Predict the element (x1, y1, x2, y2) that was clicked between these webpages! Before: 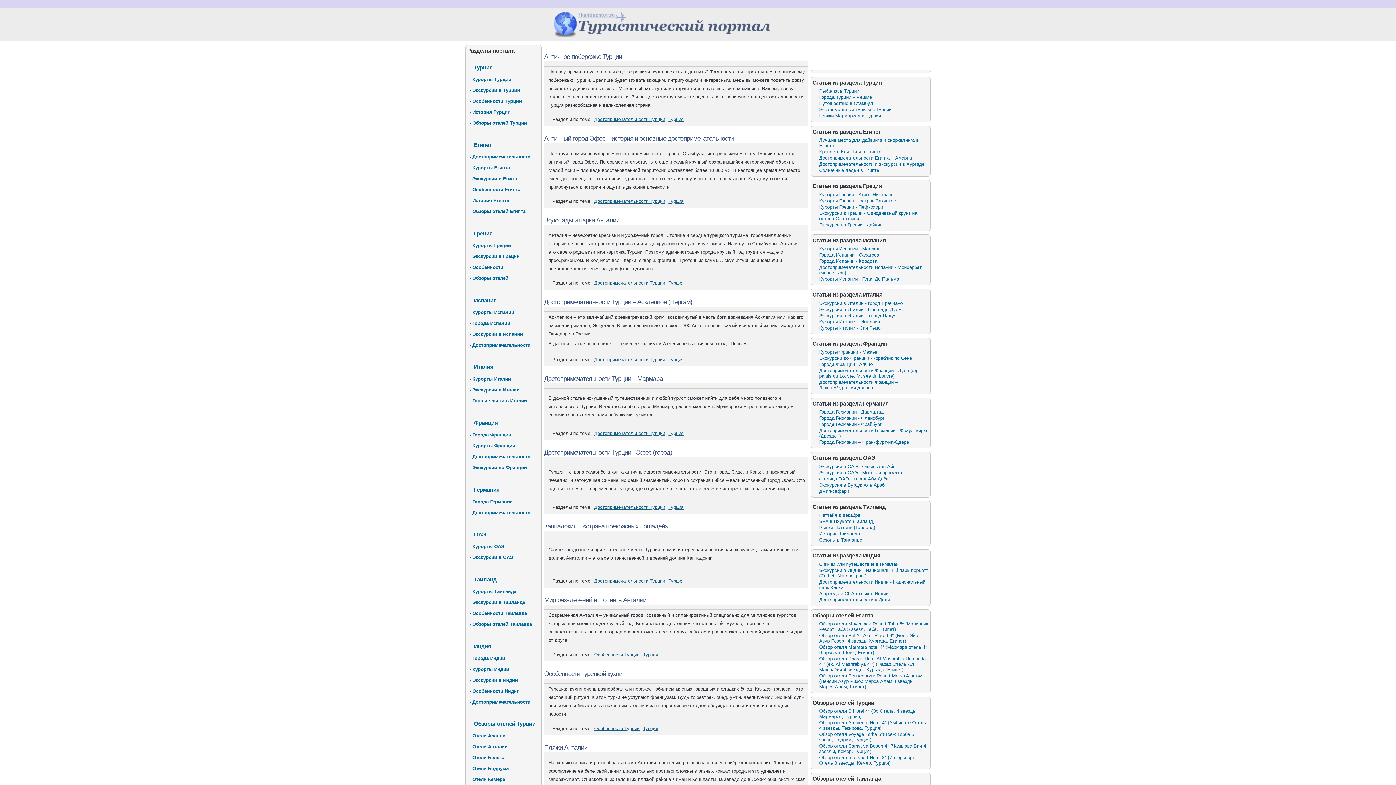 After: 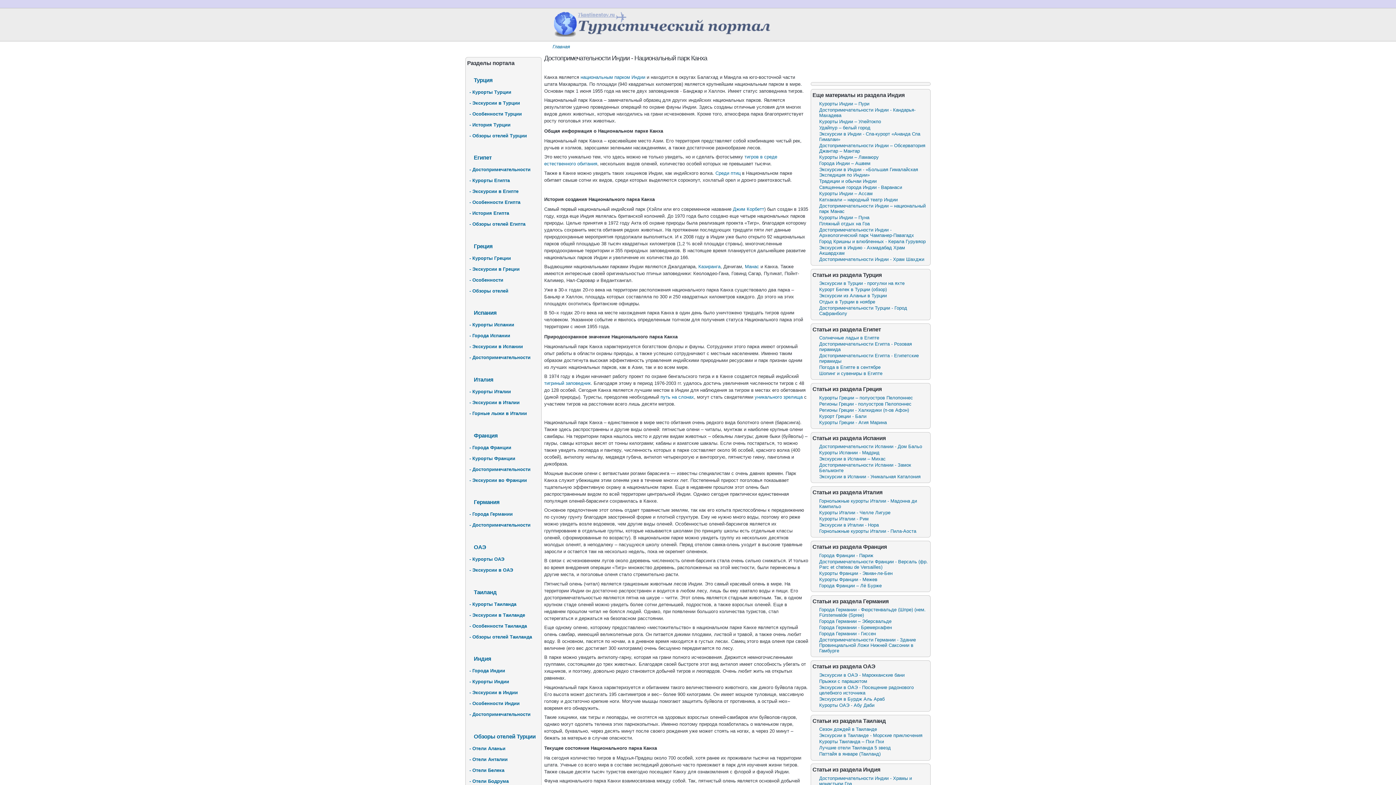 Action: bbox: (819, 579, 925, 590) label: Достопримечательности Индии - Национальный парк Канха